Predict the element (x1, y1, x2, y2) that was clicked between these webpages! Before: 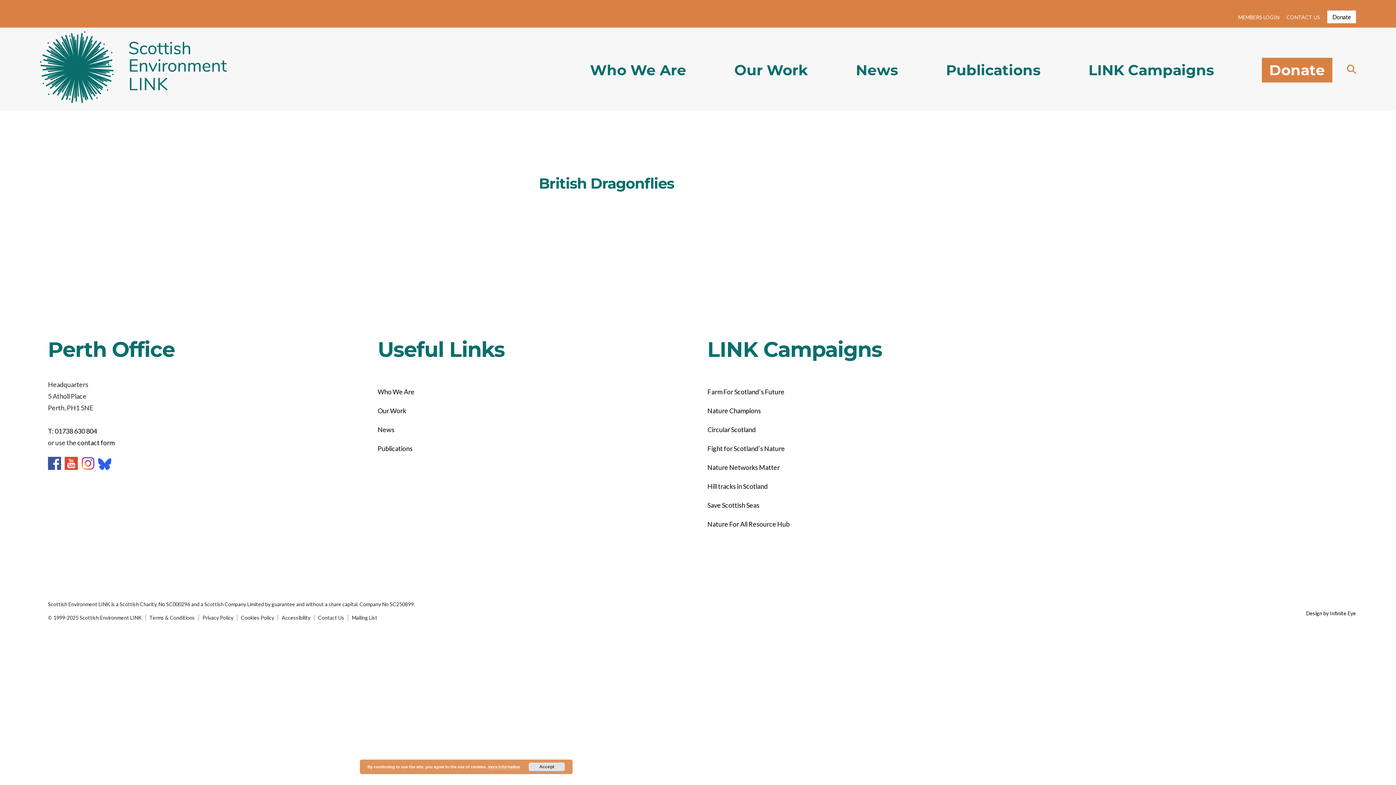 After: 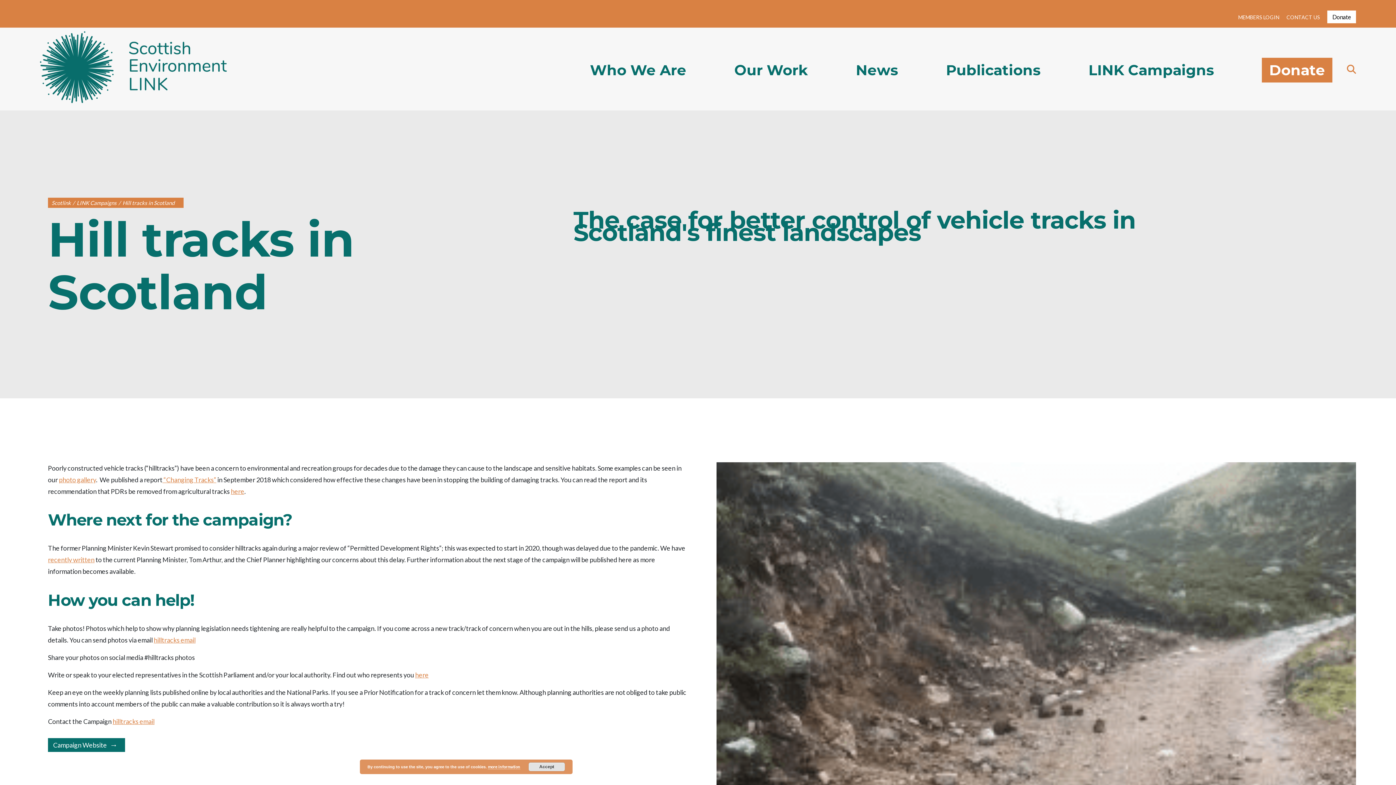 Action: label: Hill tracks in Scotland bbox: (707, 482, 768, 490)